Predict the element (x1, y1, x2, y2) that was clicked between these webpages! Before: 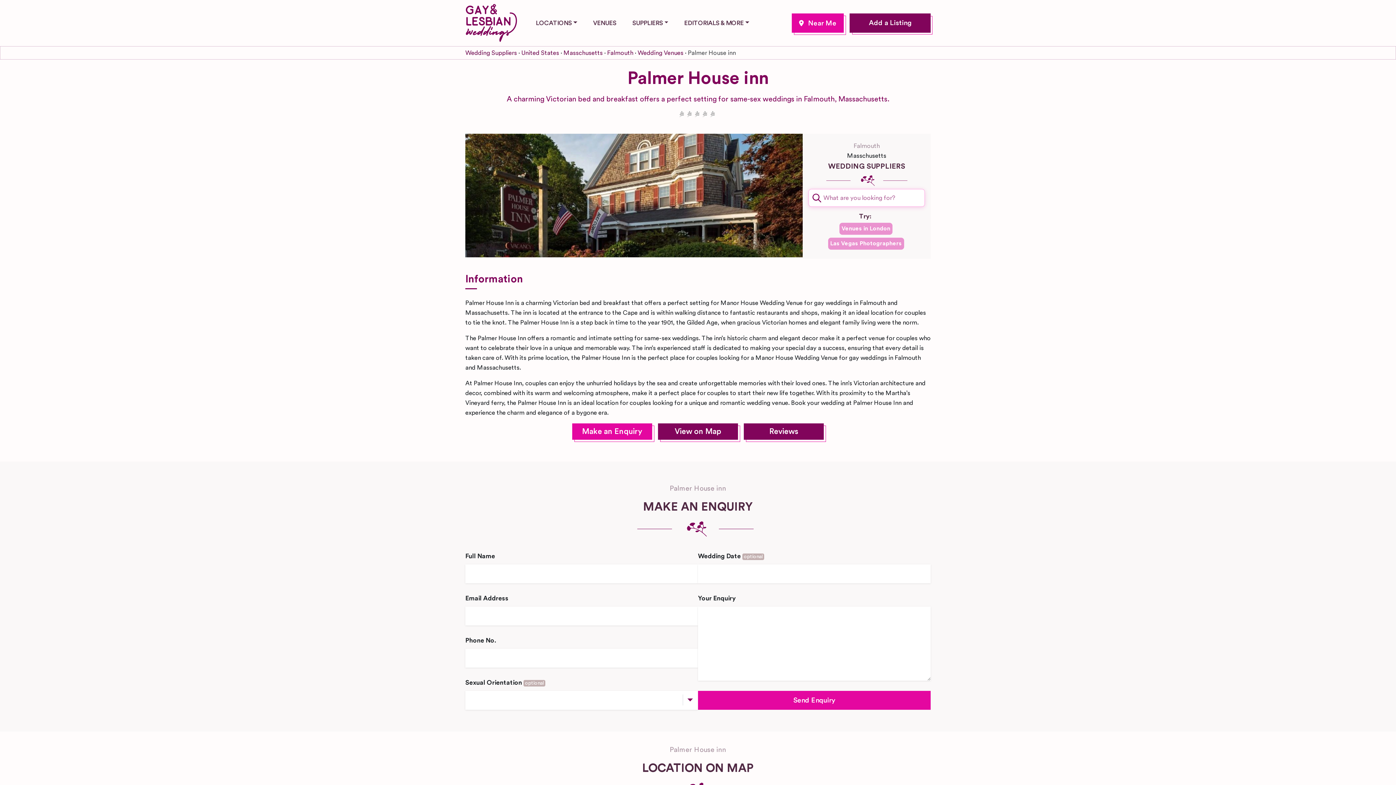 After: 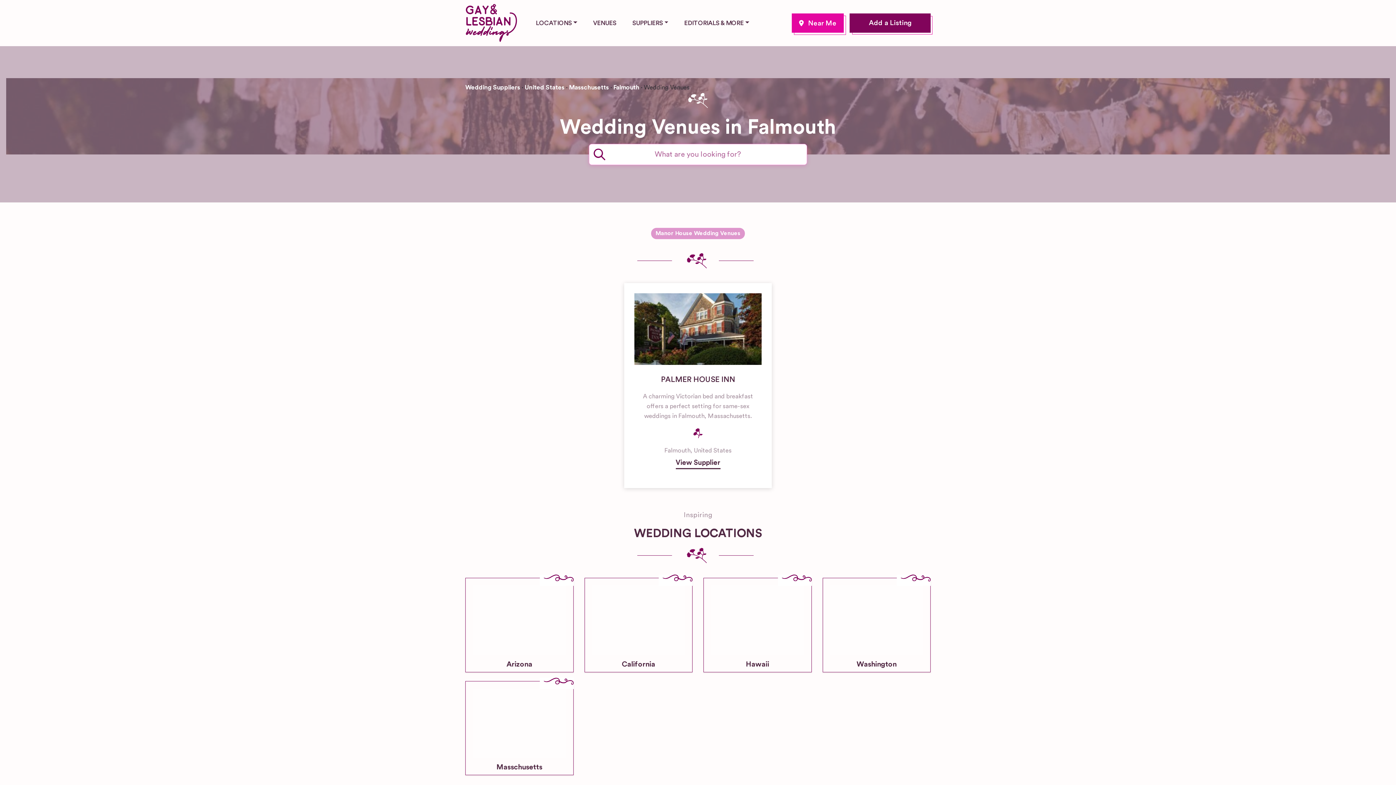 Action: bbox: (586, 13, 623, 32) label: VENUES